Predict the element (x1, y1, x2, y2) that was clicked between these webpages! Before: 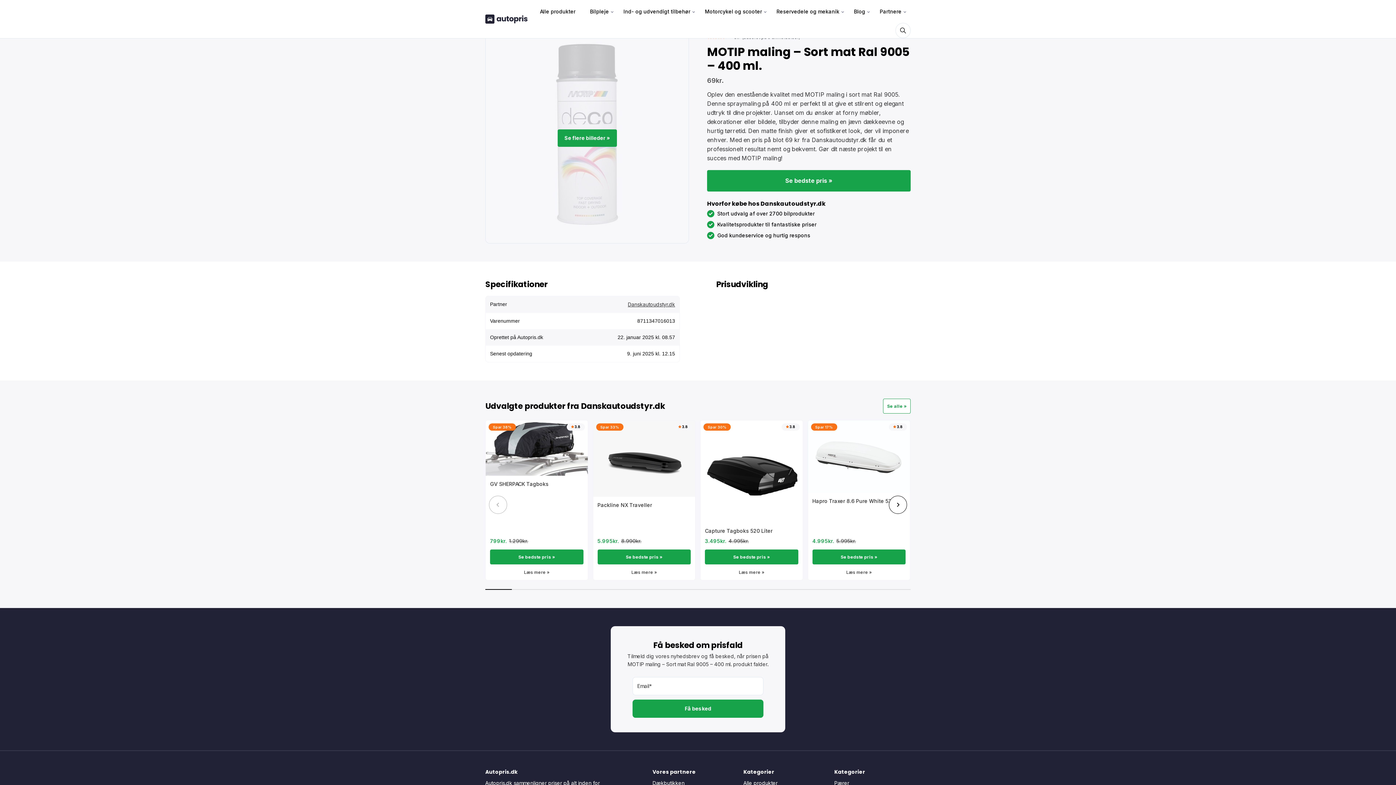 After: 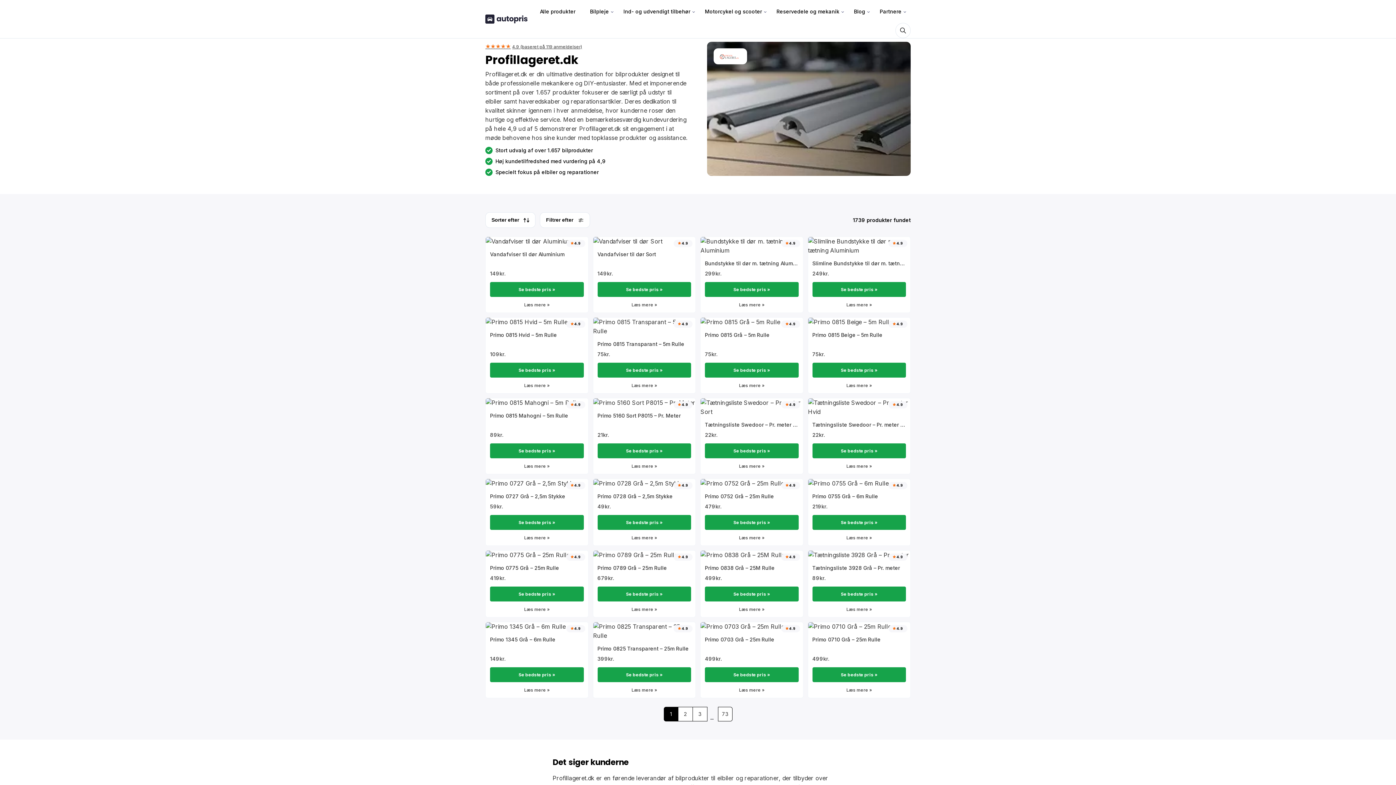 Action: bbox: (652, 774, 729, 784) label: Profillageret.dk